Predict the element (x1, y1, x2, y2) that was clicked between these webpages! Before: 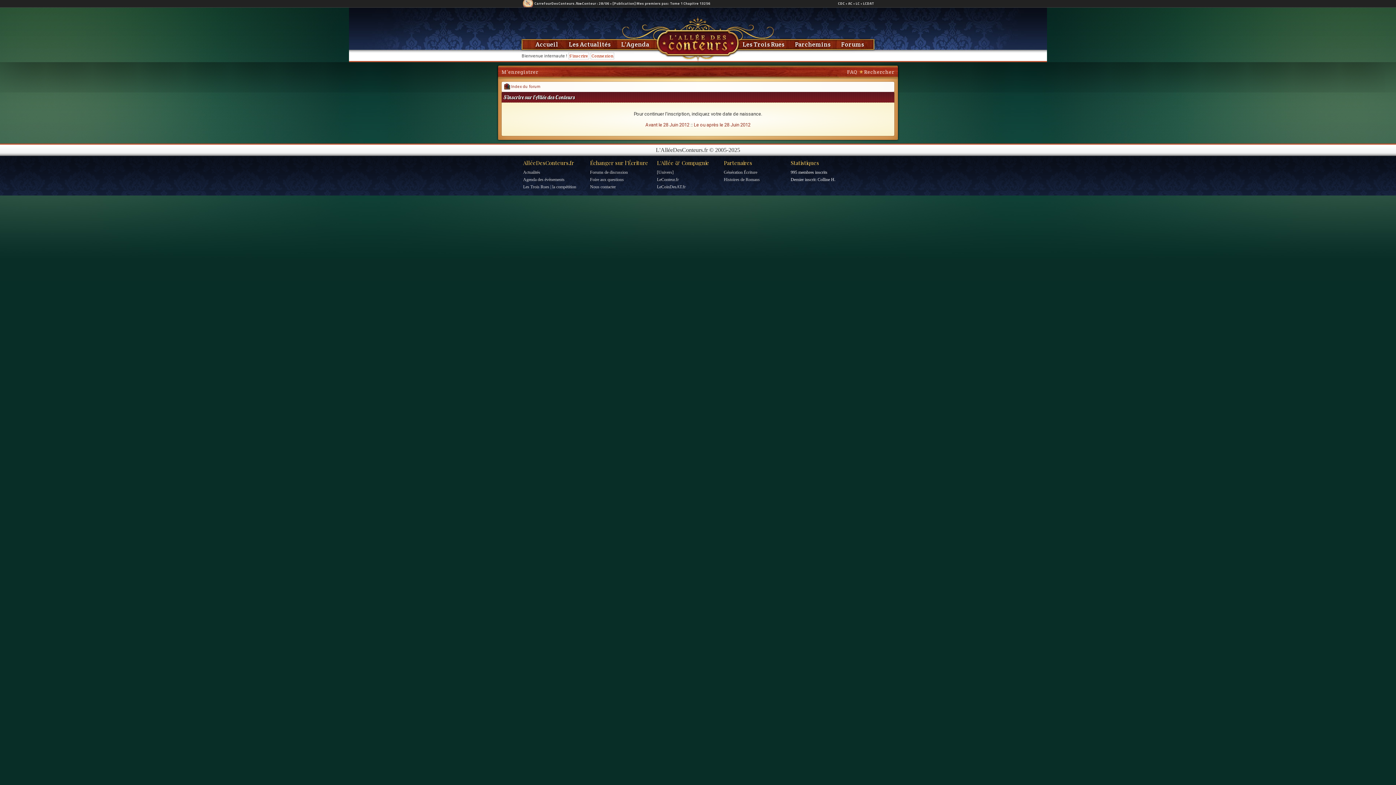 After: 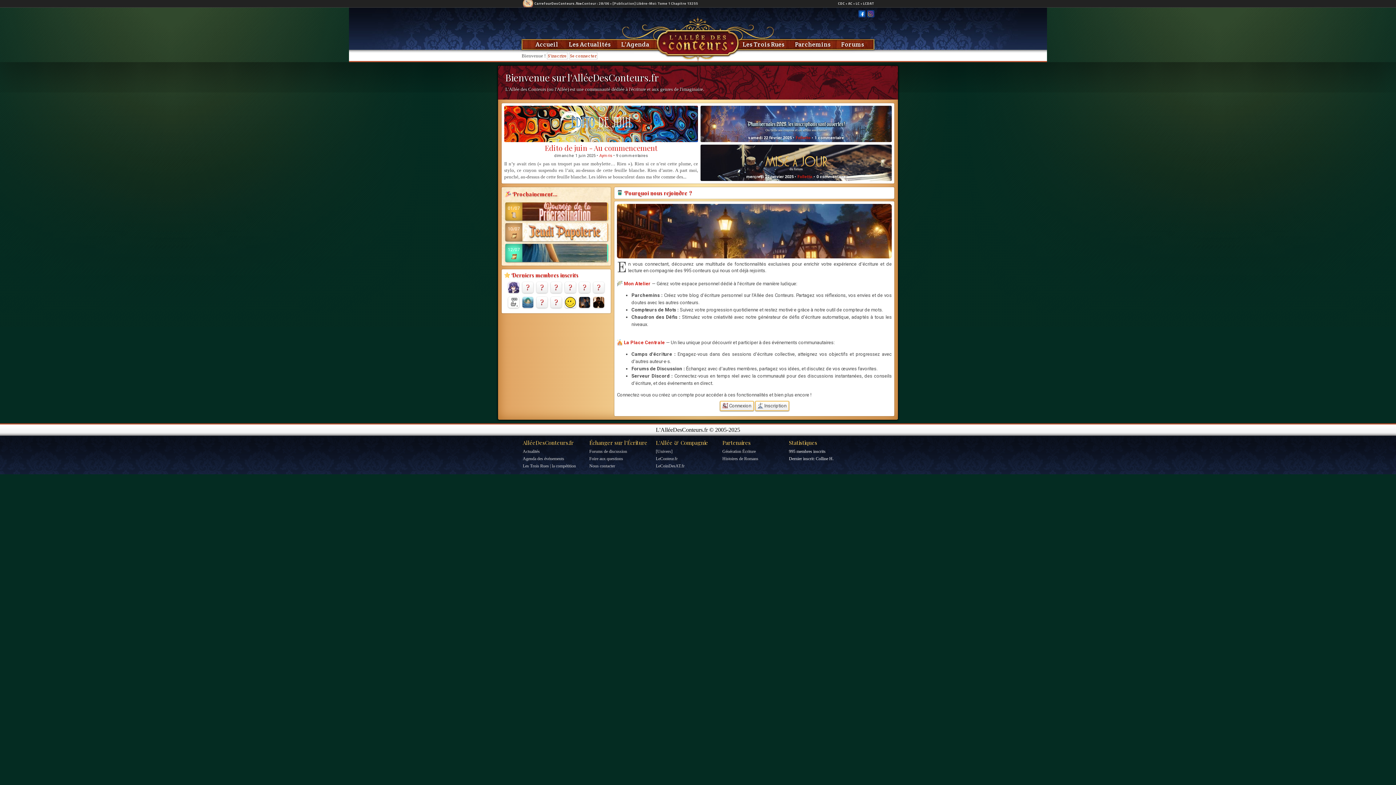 Action: label: AlléeDesConteurs.fr bbox: (523, 159, 574, 166)